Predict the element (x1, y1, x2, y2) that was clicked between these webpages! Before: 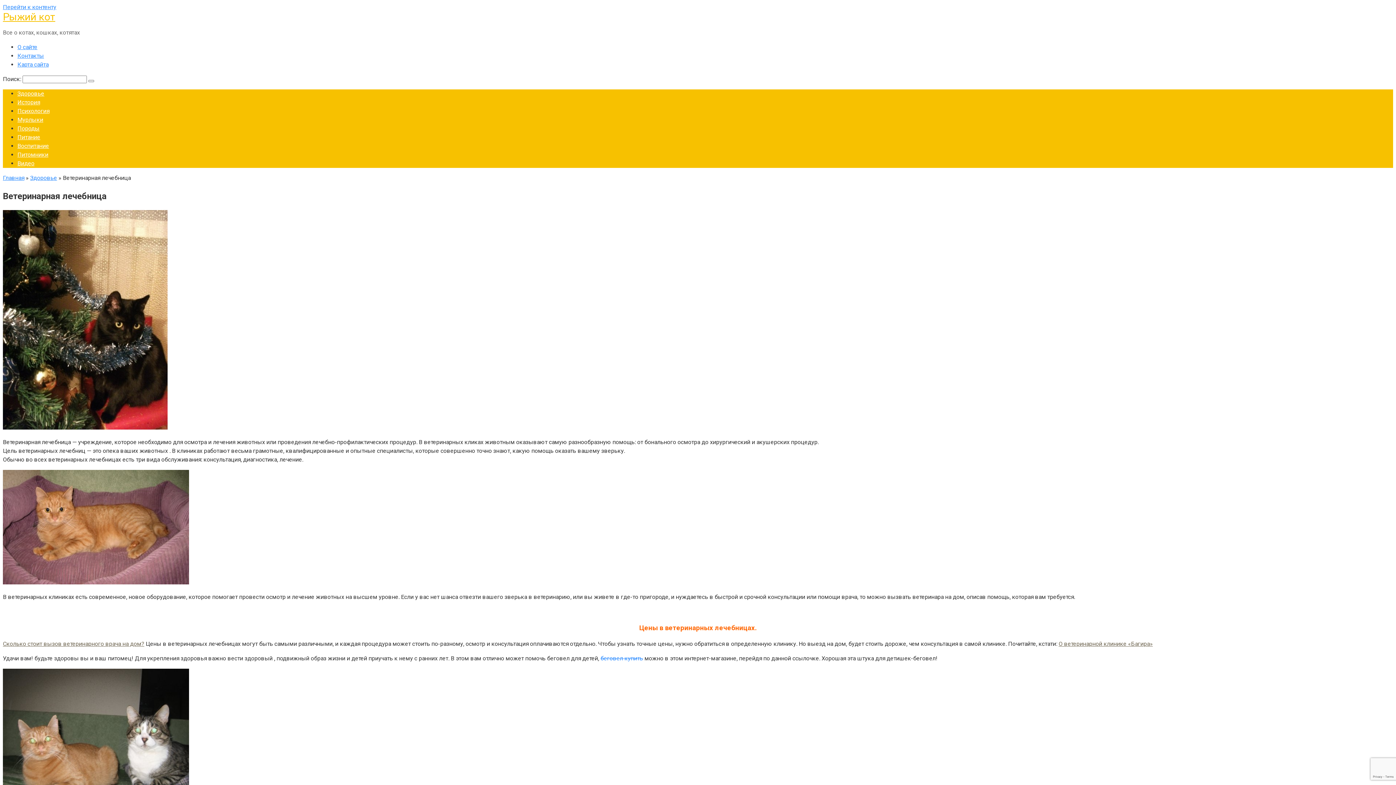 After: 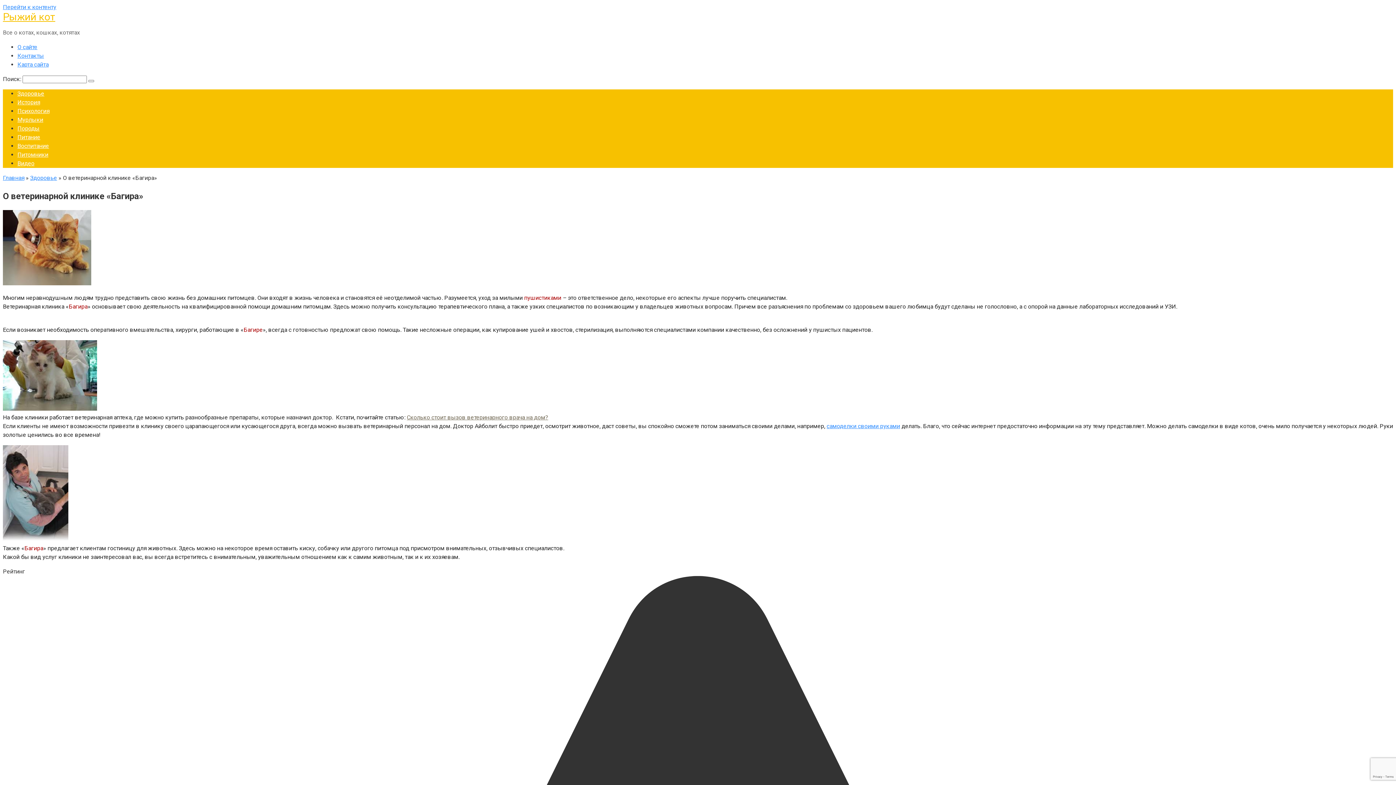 Action: bbox: (1058, 640, 1153, 647) label: О ветеринарной клинике «Багира»